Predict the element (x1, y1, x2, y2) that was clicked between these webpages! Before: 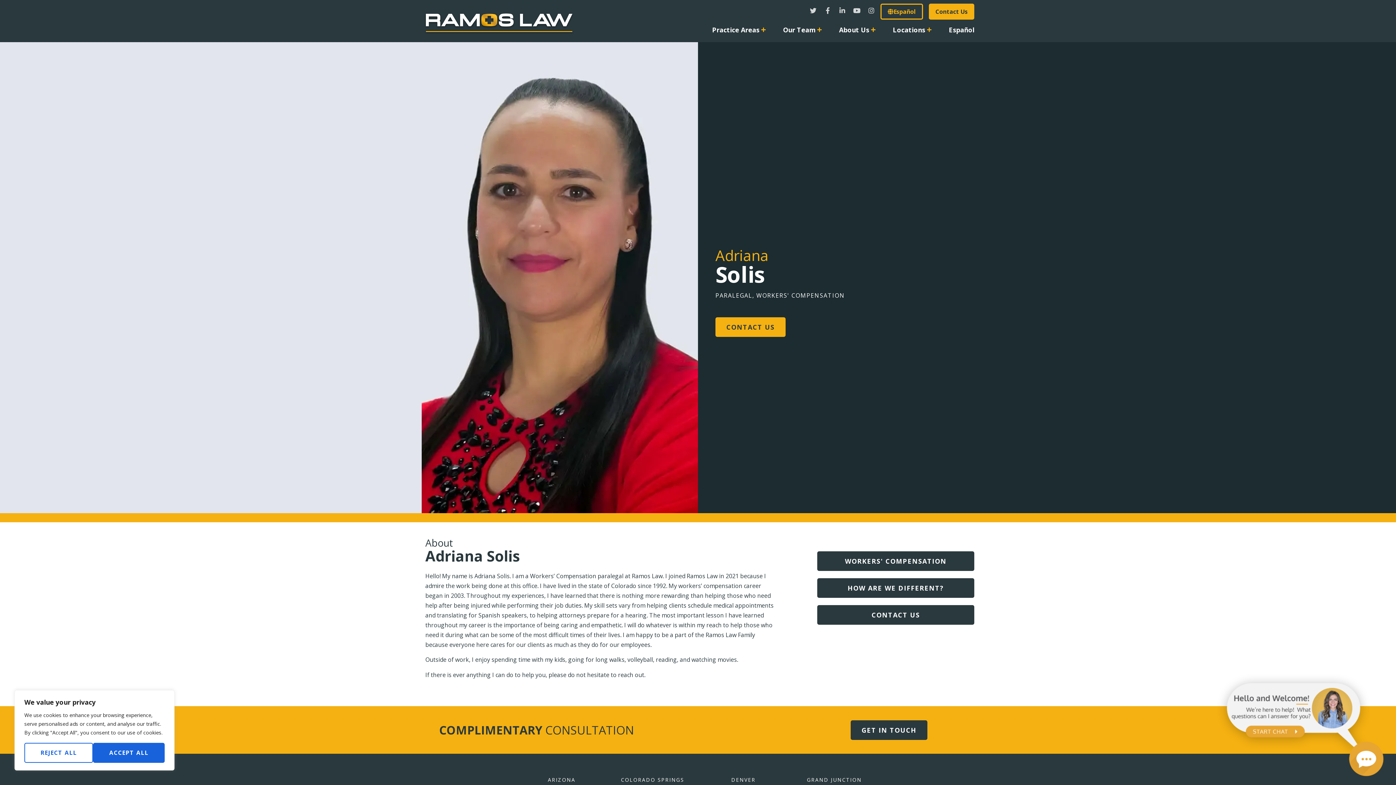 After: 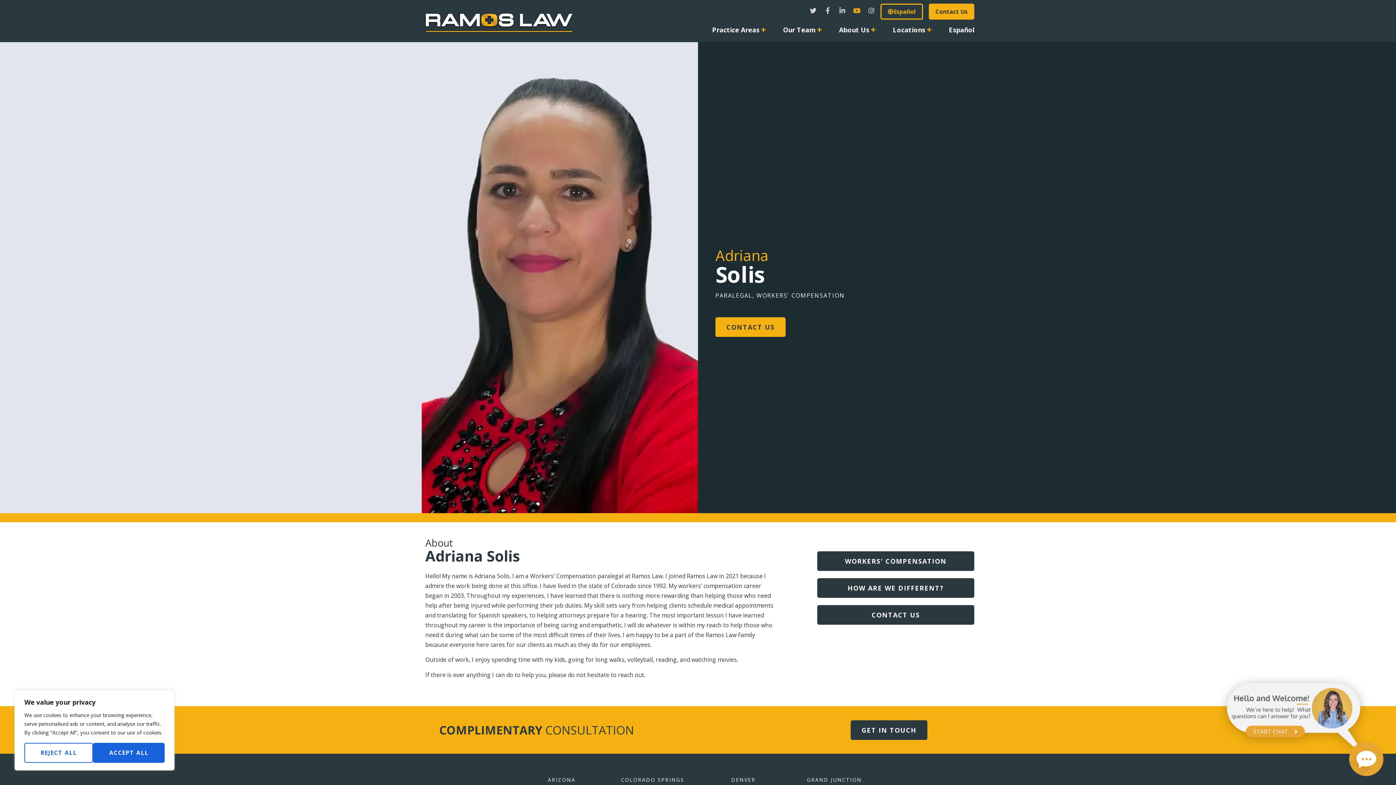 Action: bbox: (853, 7, 860, 13) label: Youtube